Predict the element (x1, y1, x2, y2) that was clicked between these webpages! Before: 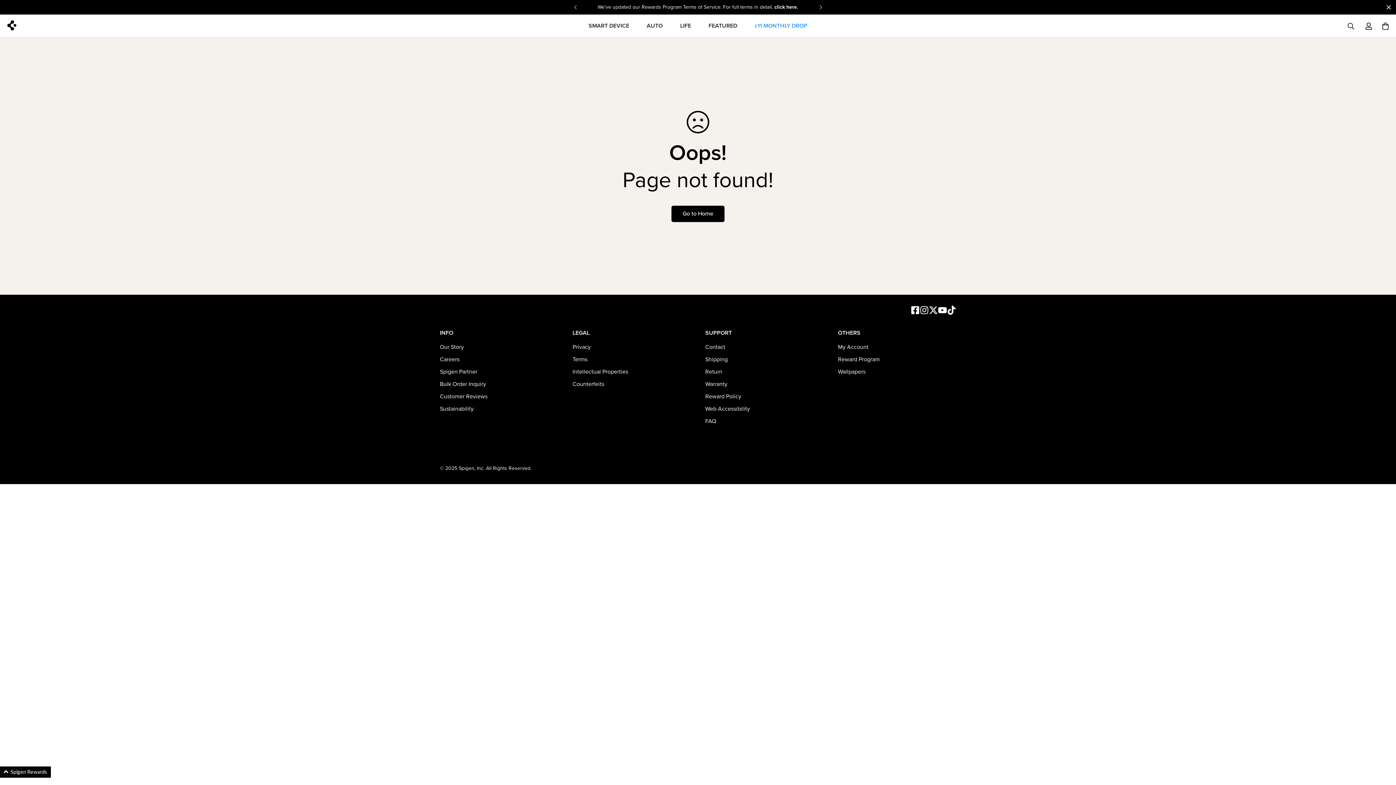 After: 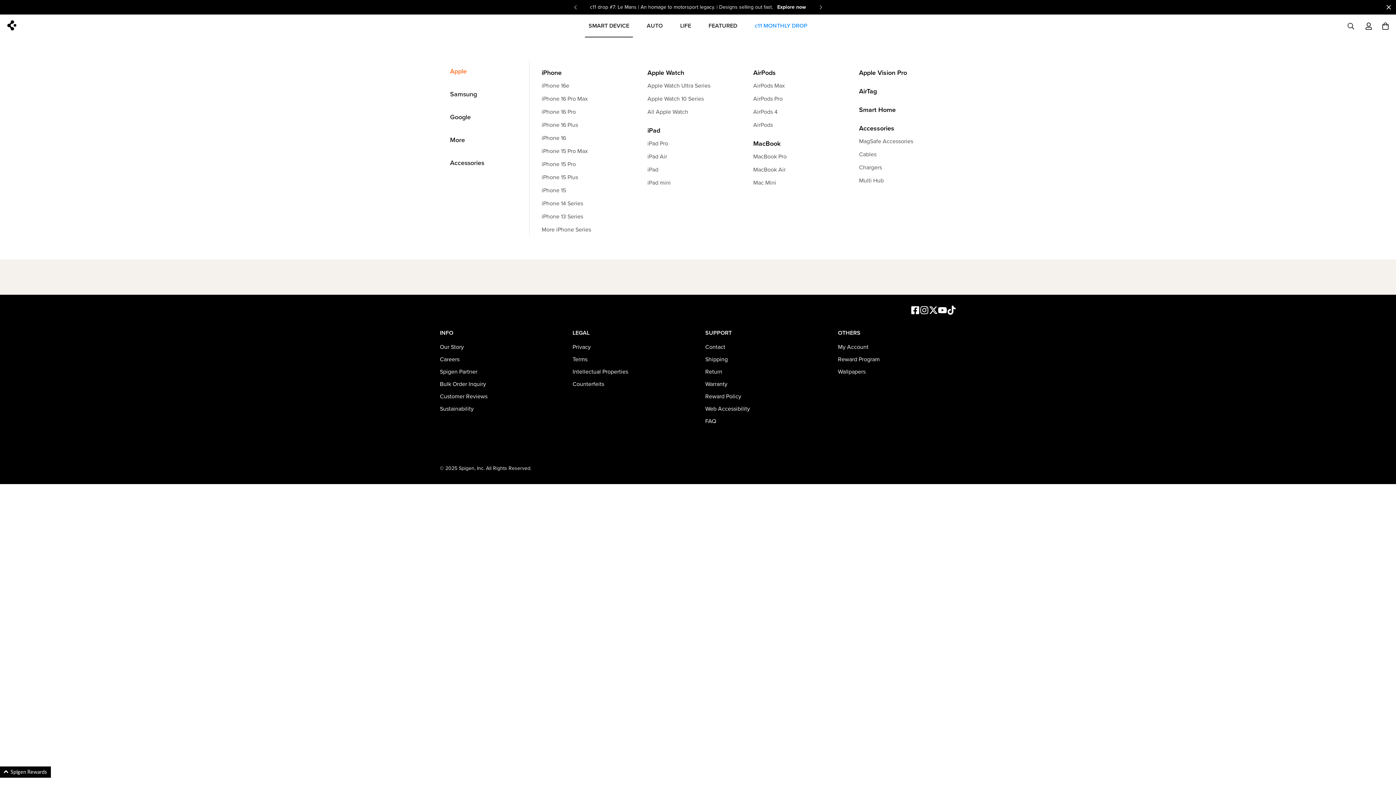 Action: bbox: (582, 14, 635, 37) label: SMART DEVICE